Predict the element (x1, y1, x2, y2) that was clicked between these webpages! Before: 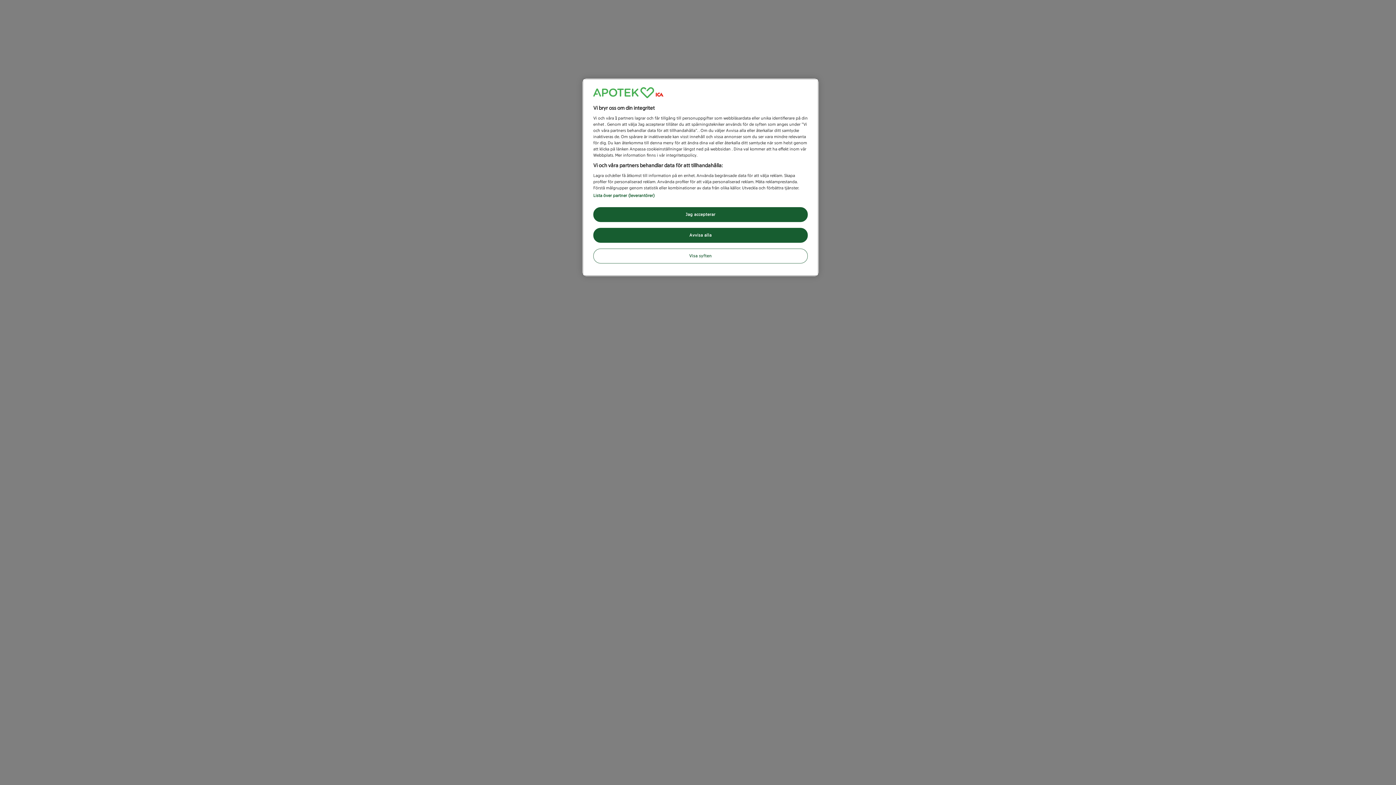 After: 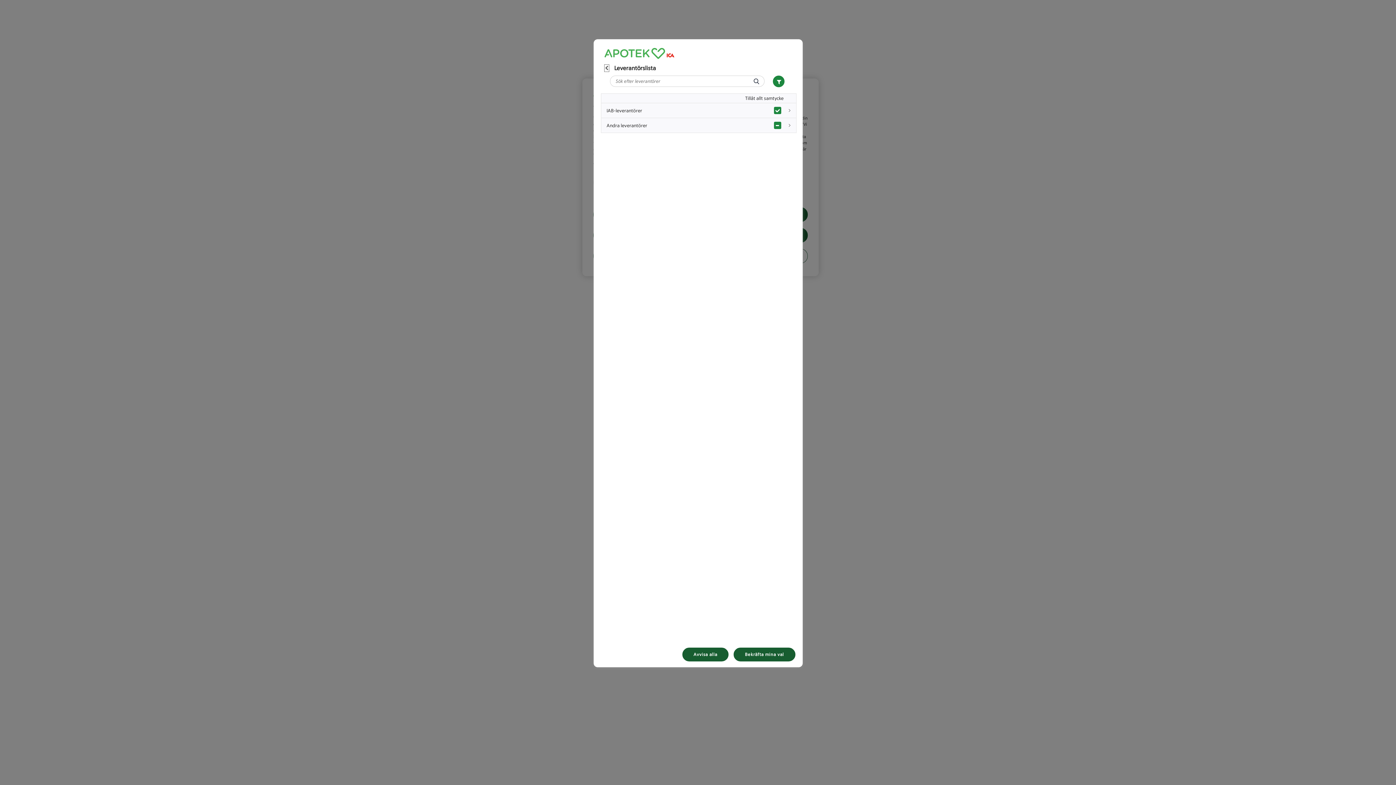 Action: label: Lista över partner (leverantörer) bbox: (593, 193, 654, 198)